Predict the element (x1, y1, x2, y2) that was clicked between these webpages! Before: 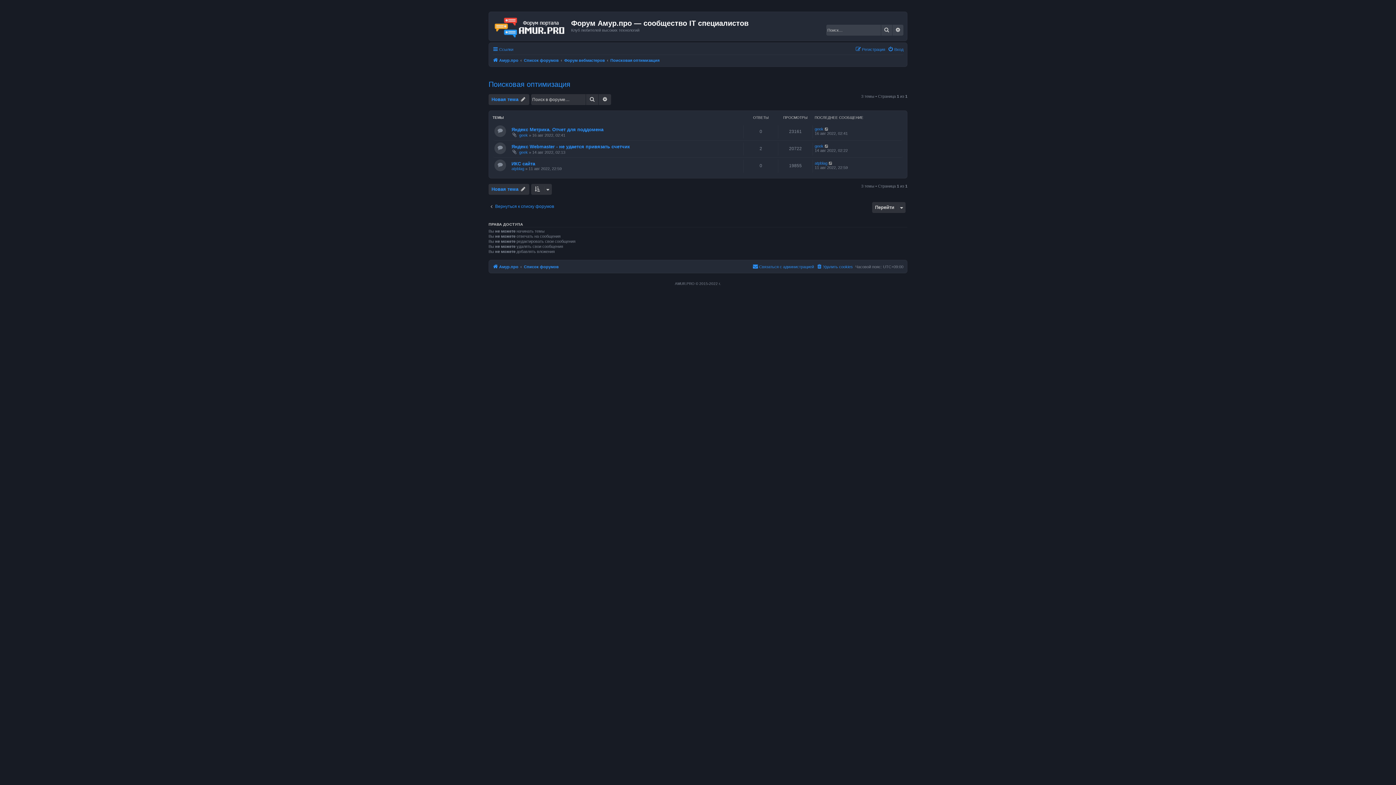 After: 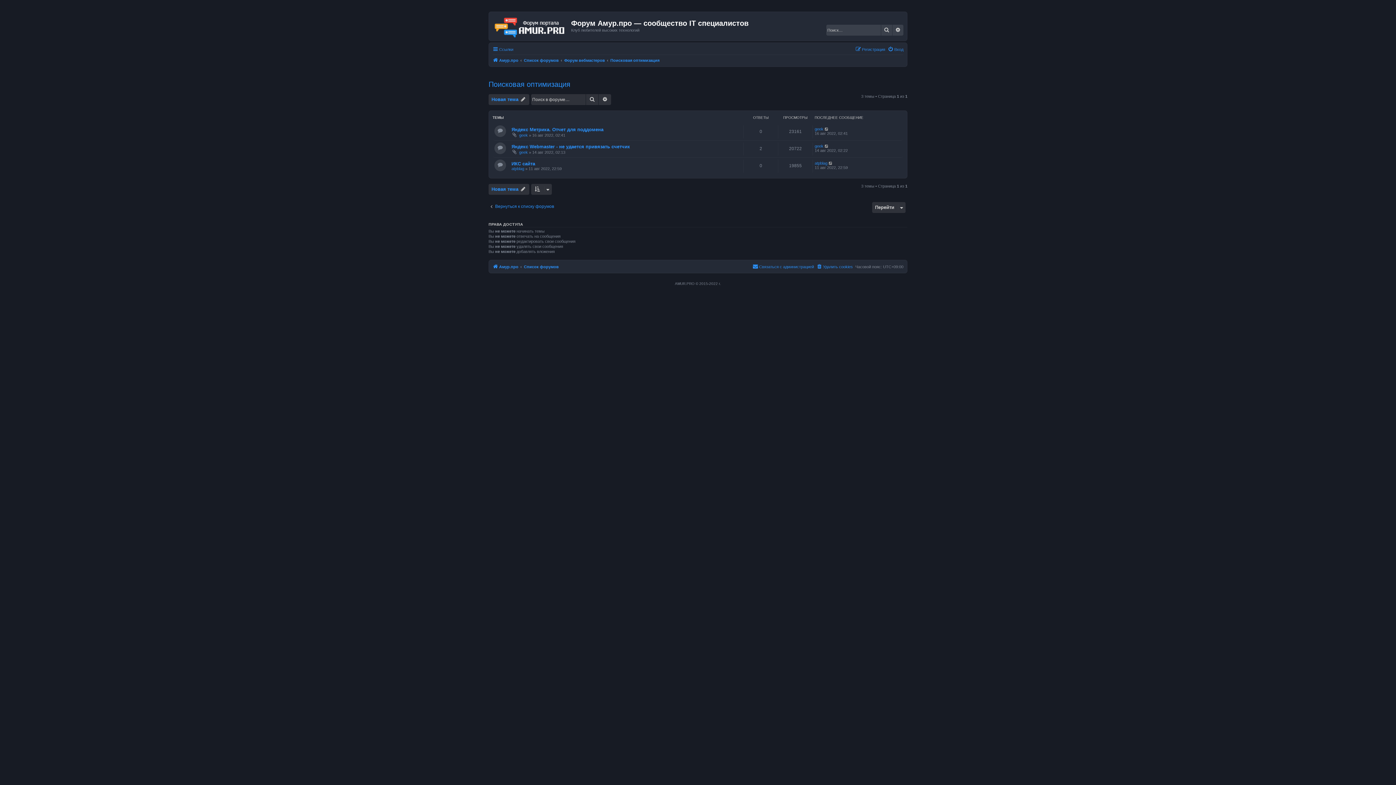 Action: bbox: (488, 80, 570, 88) label: Поисковая оптимизация